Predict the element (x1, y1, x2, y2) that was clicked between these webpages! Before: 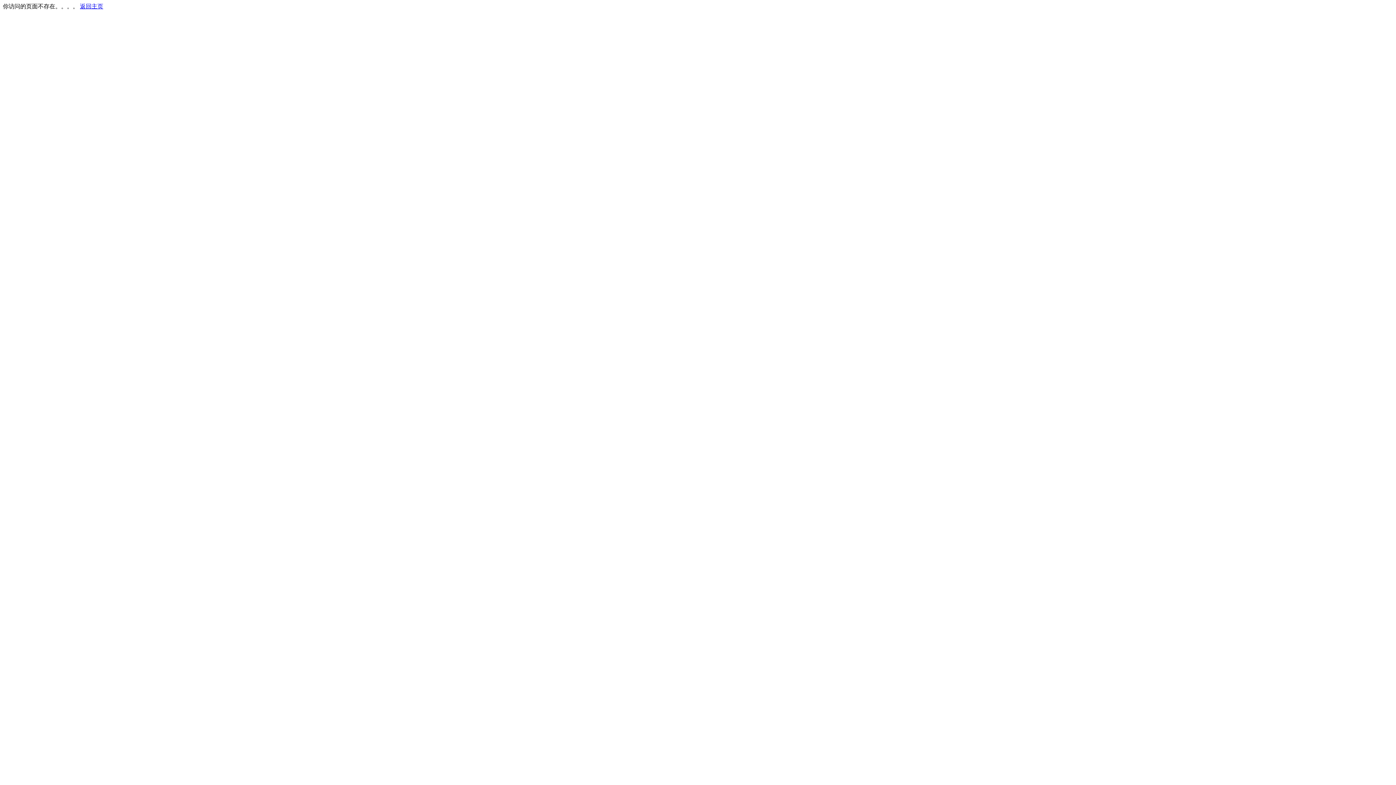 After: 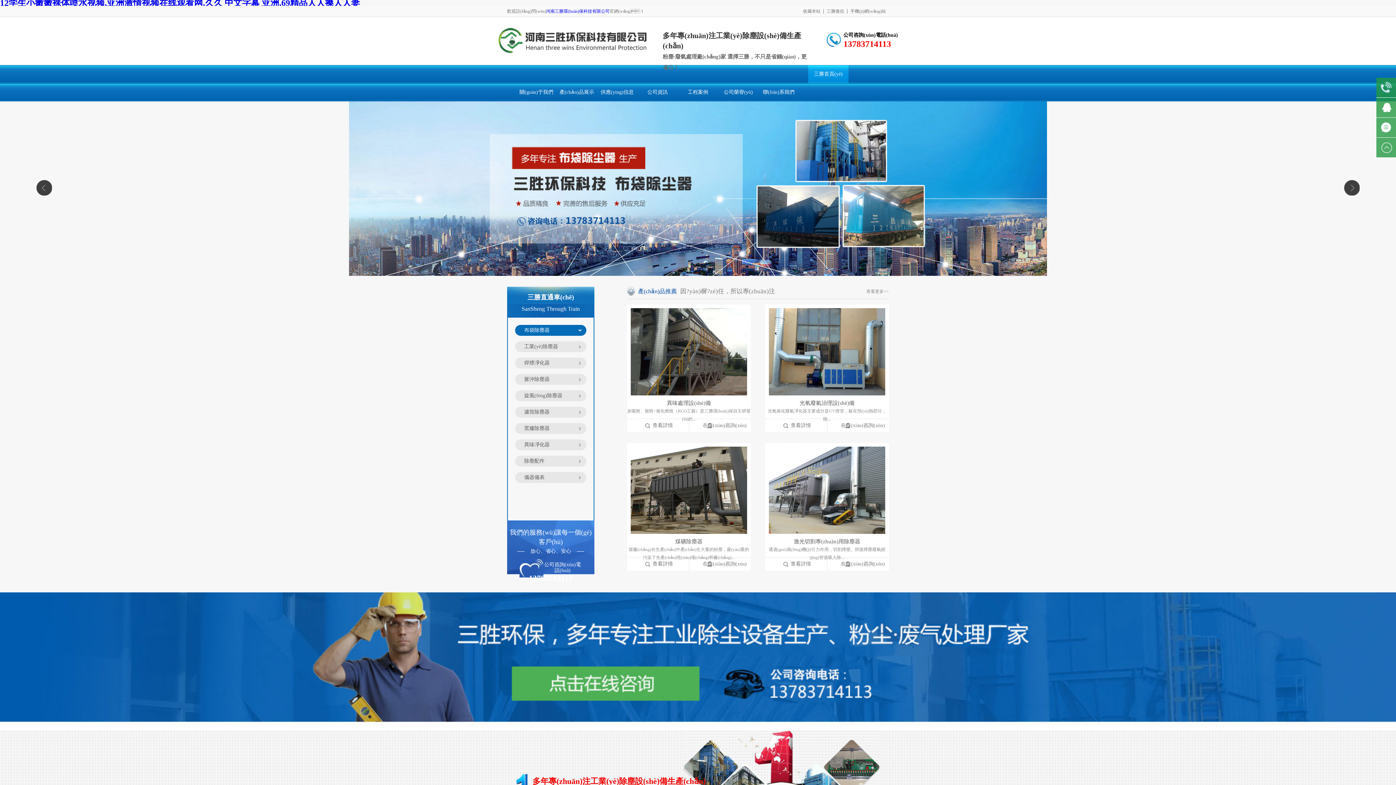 Action: bbox: (80, 3, 103, 9) label: 返回主页